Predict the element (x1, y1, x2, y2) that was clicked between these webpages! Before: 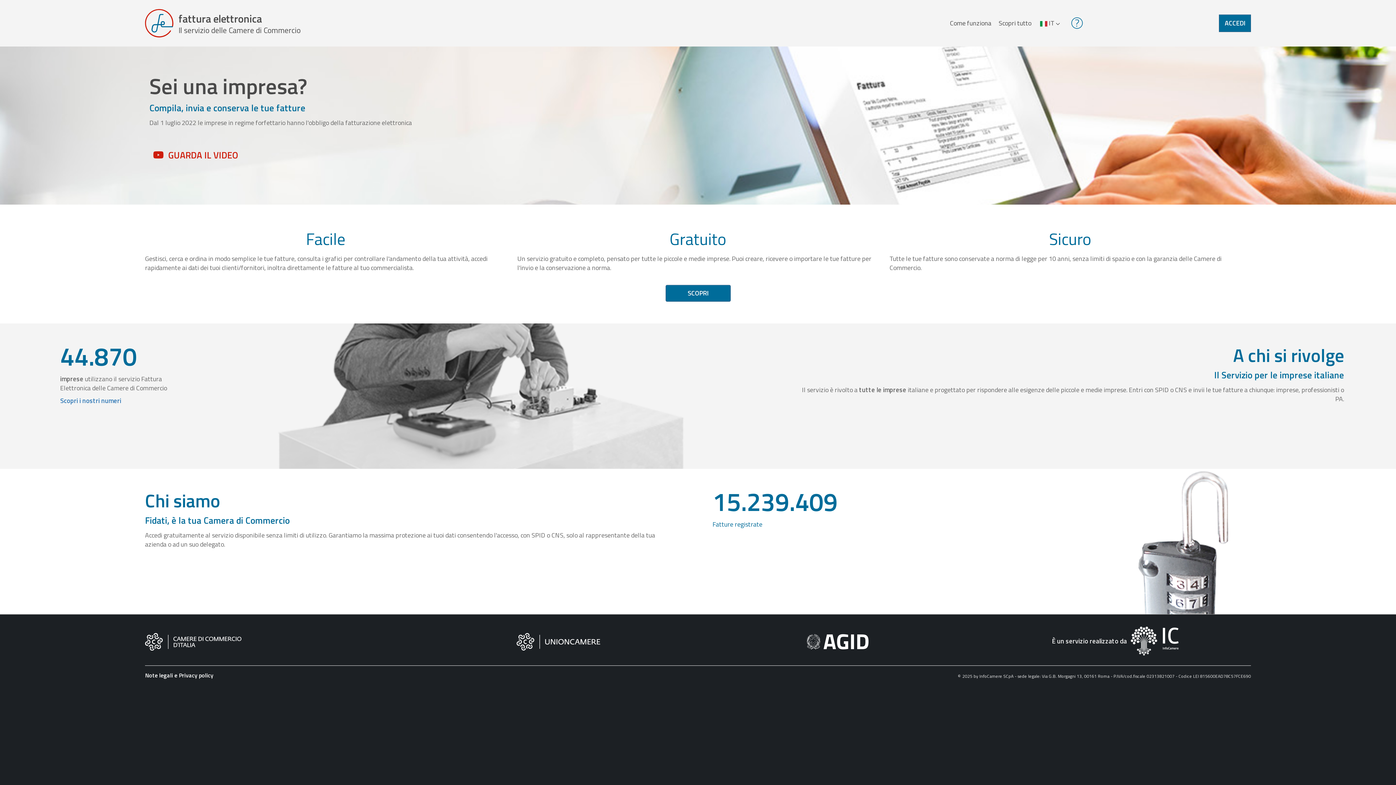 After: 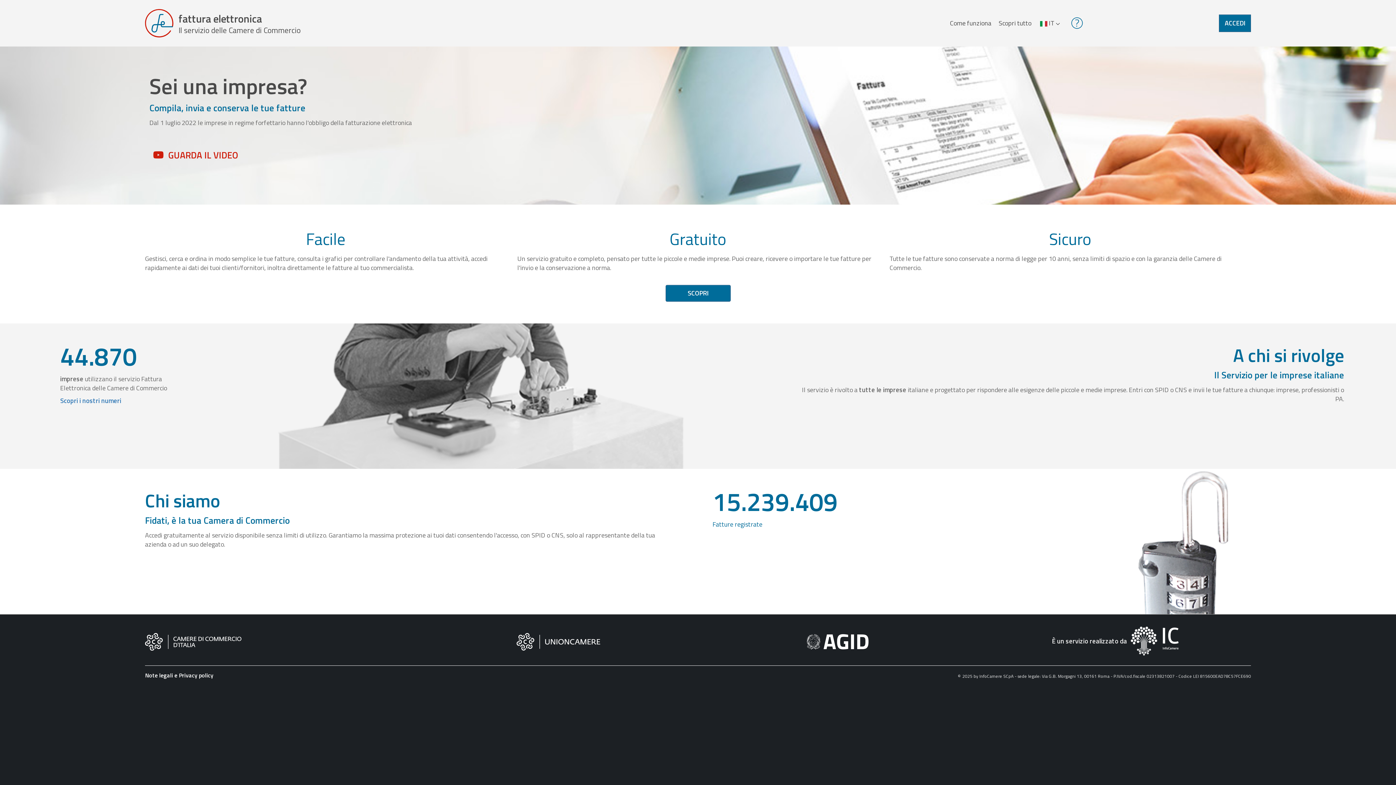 Action: label: fattura elettronica
Il servizio delle Camere di Commercio bbox: (145, 9, 300, 37)